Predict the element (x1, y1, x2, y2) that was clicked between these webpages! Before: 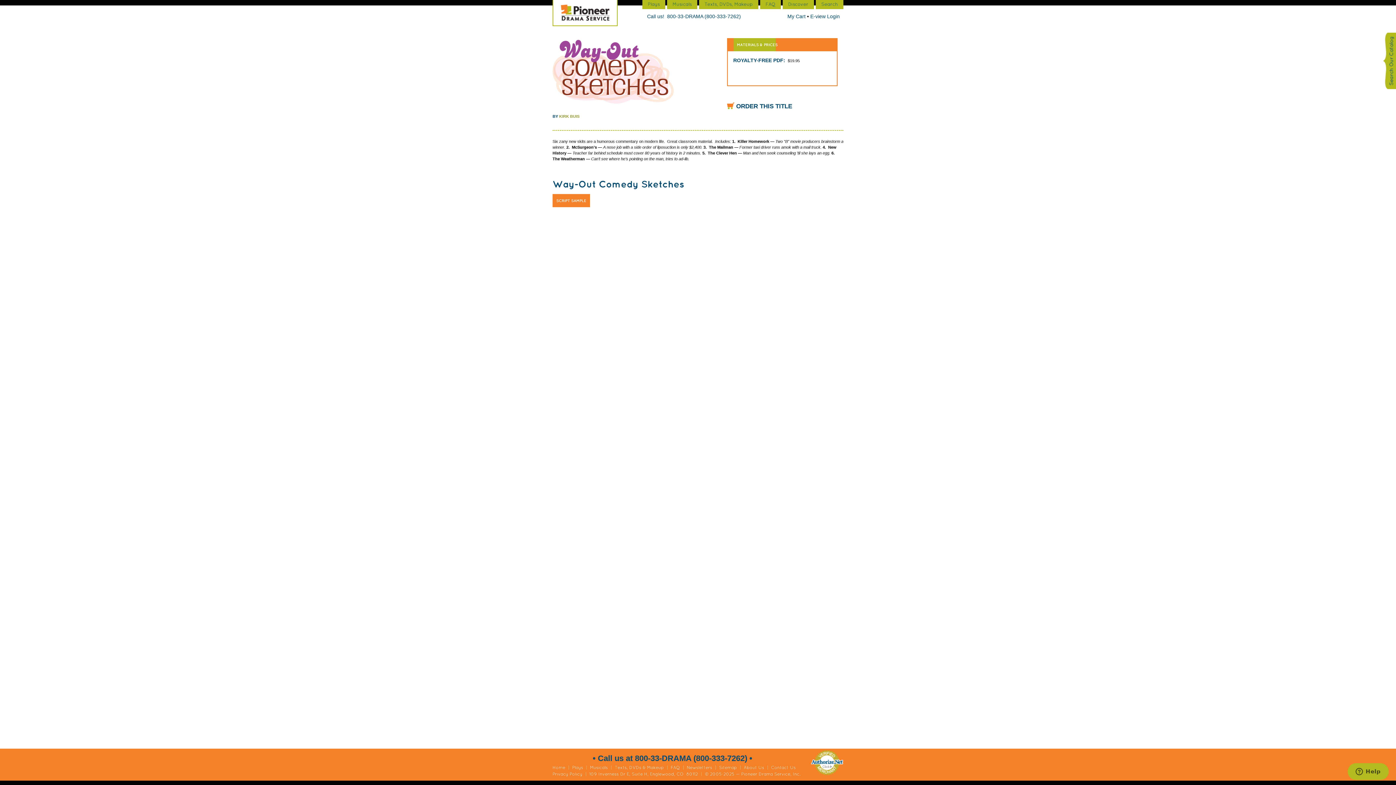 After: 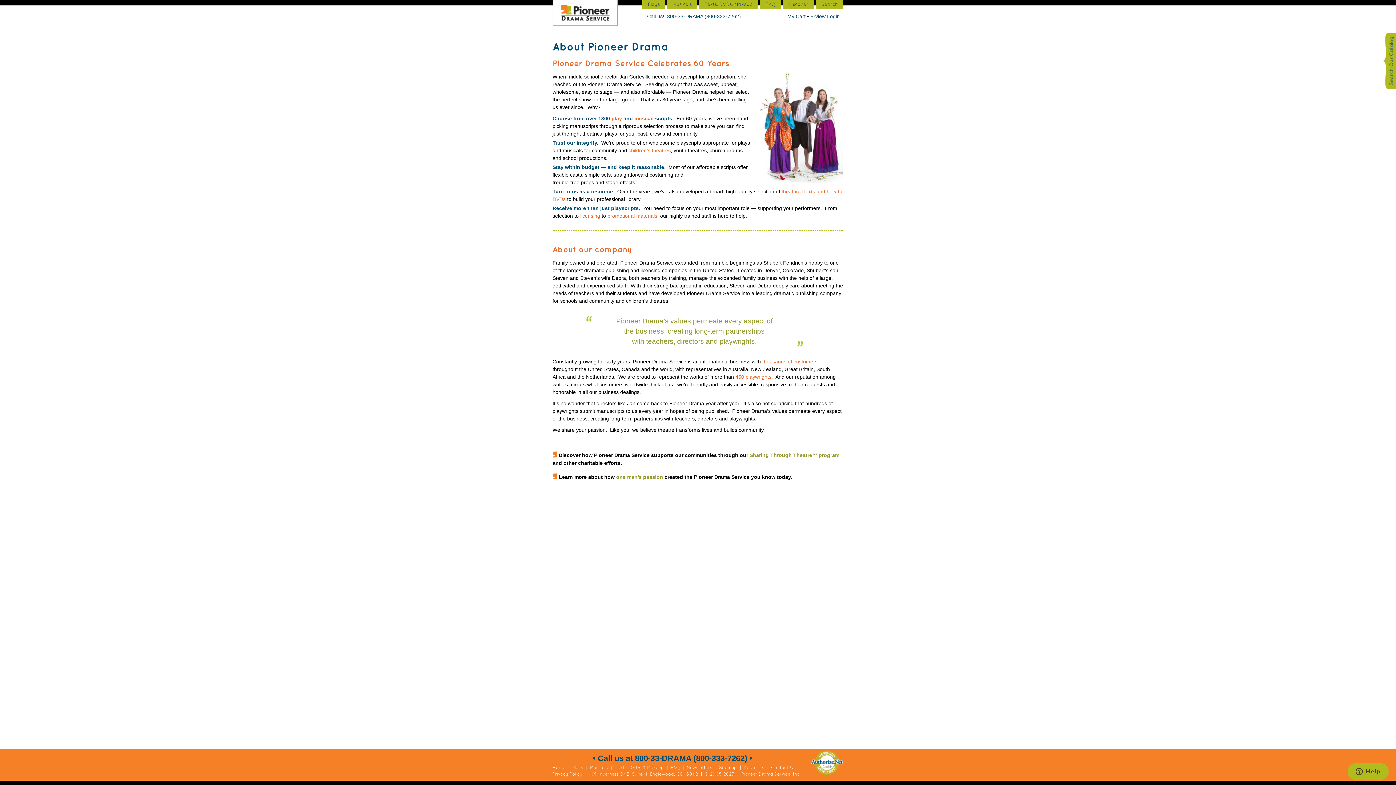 Action: bbox: (744, 765, 764, 770) label: About Us